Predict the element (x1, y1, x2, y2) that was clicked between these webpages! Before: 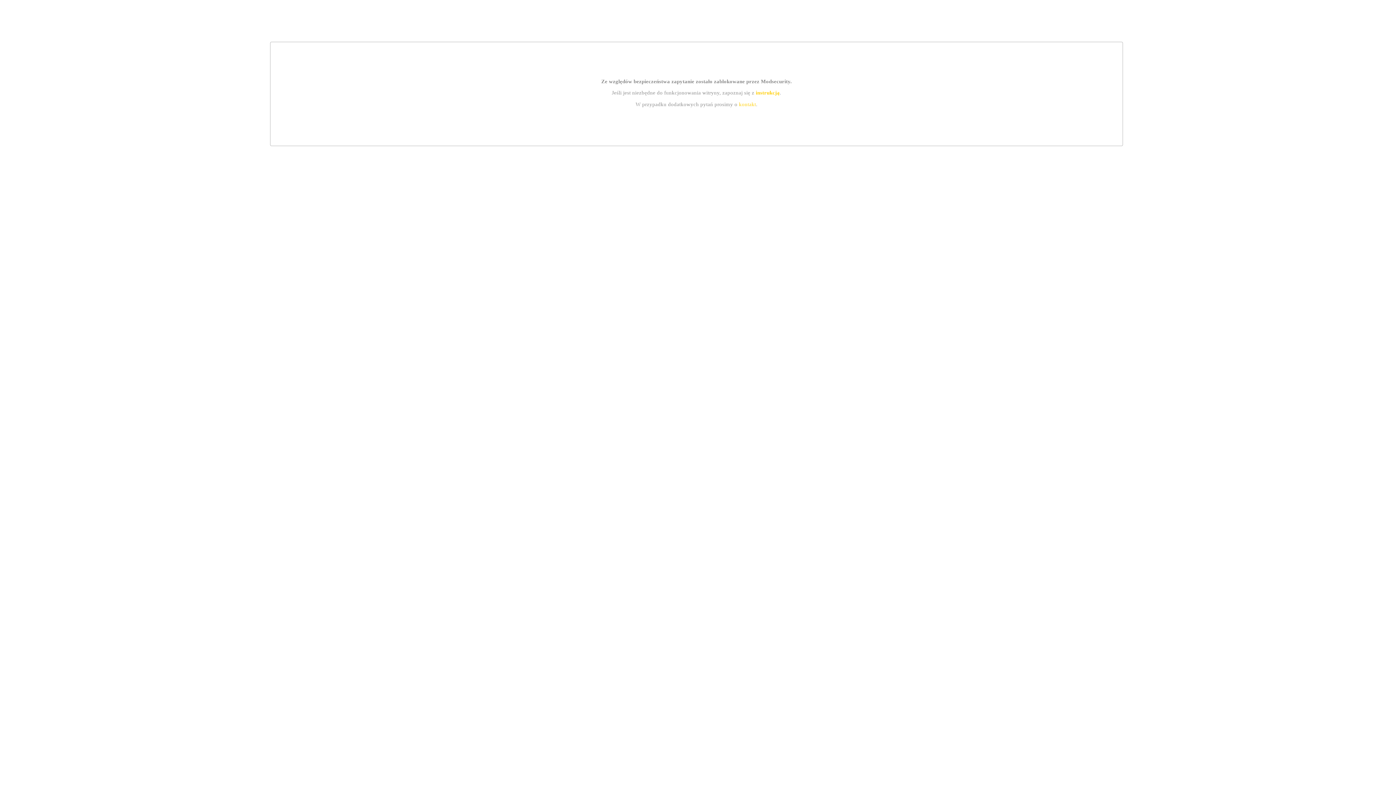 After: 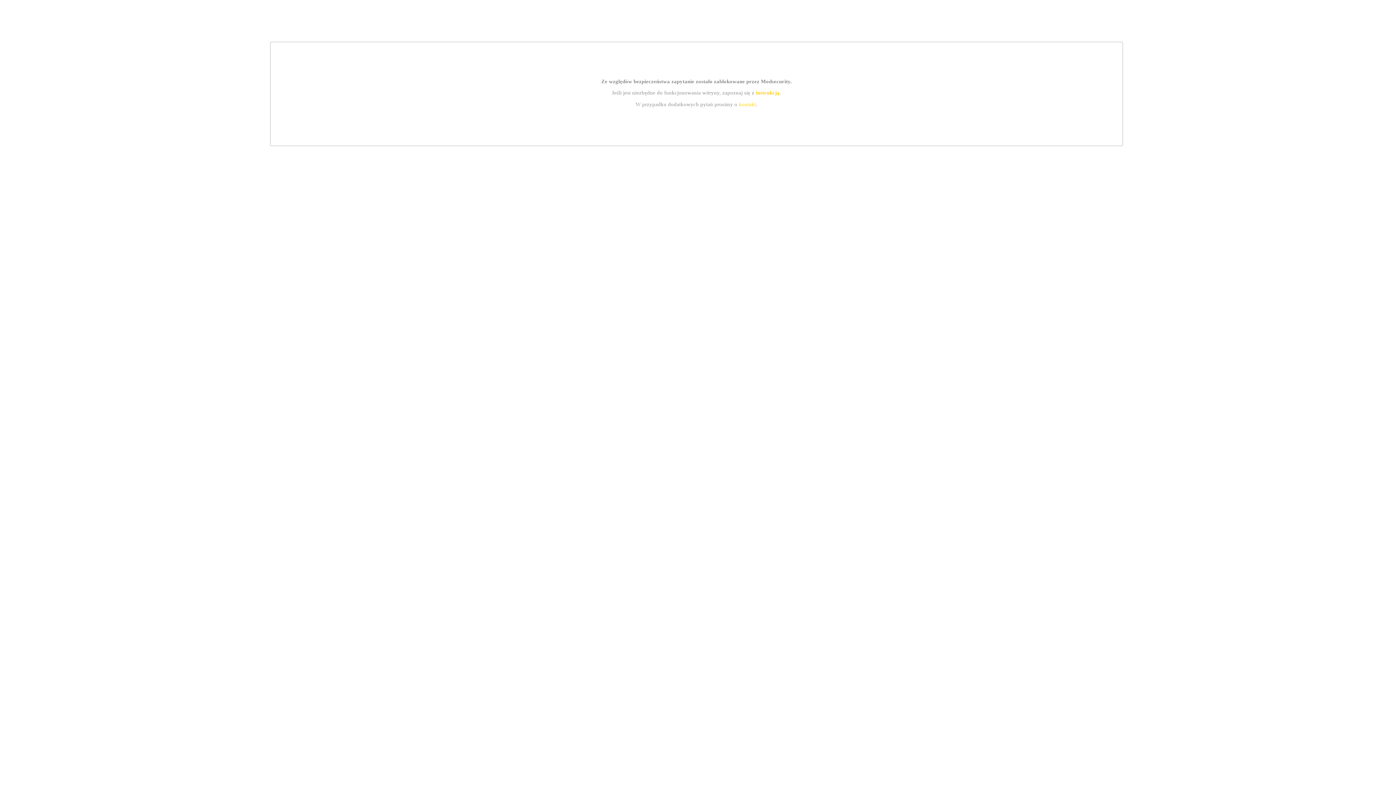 Action: bbox: (755, 89, 779, 95) label: instrukcją